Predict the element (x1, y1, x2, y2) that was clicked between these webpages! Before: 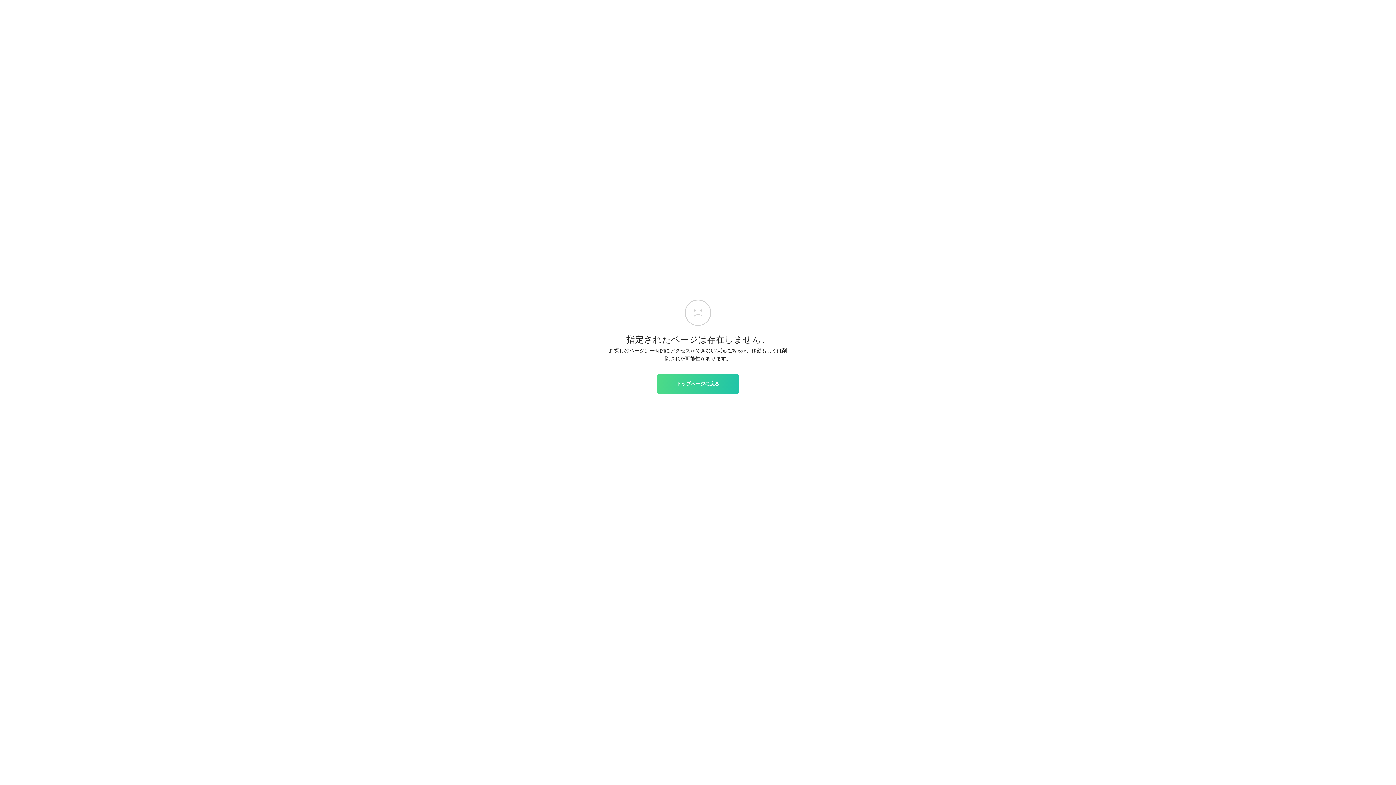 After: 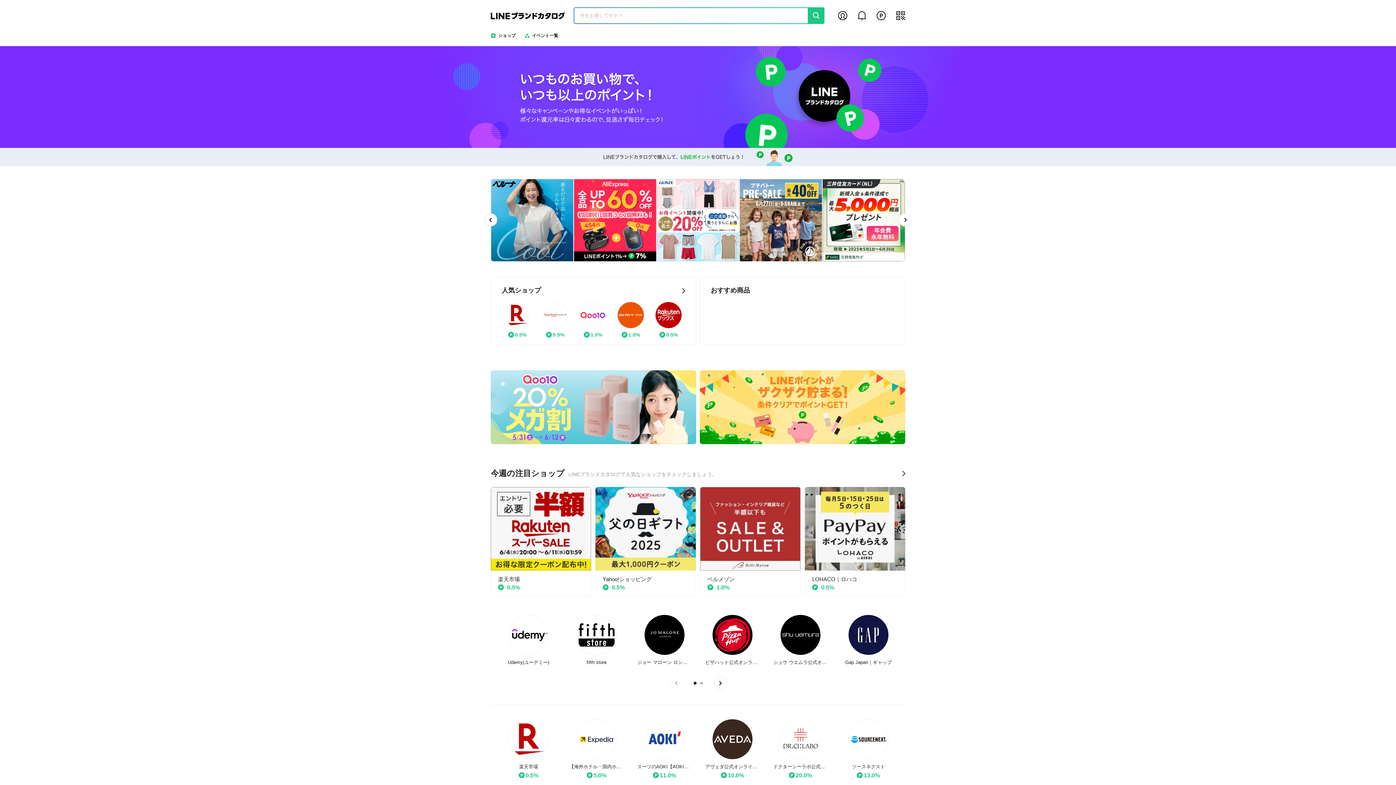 Action: bbox: (657, 374, 738, 393) label: トップページに戻る